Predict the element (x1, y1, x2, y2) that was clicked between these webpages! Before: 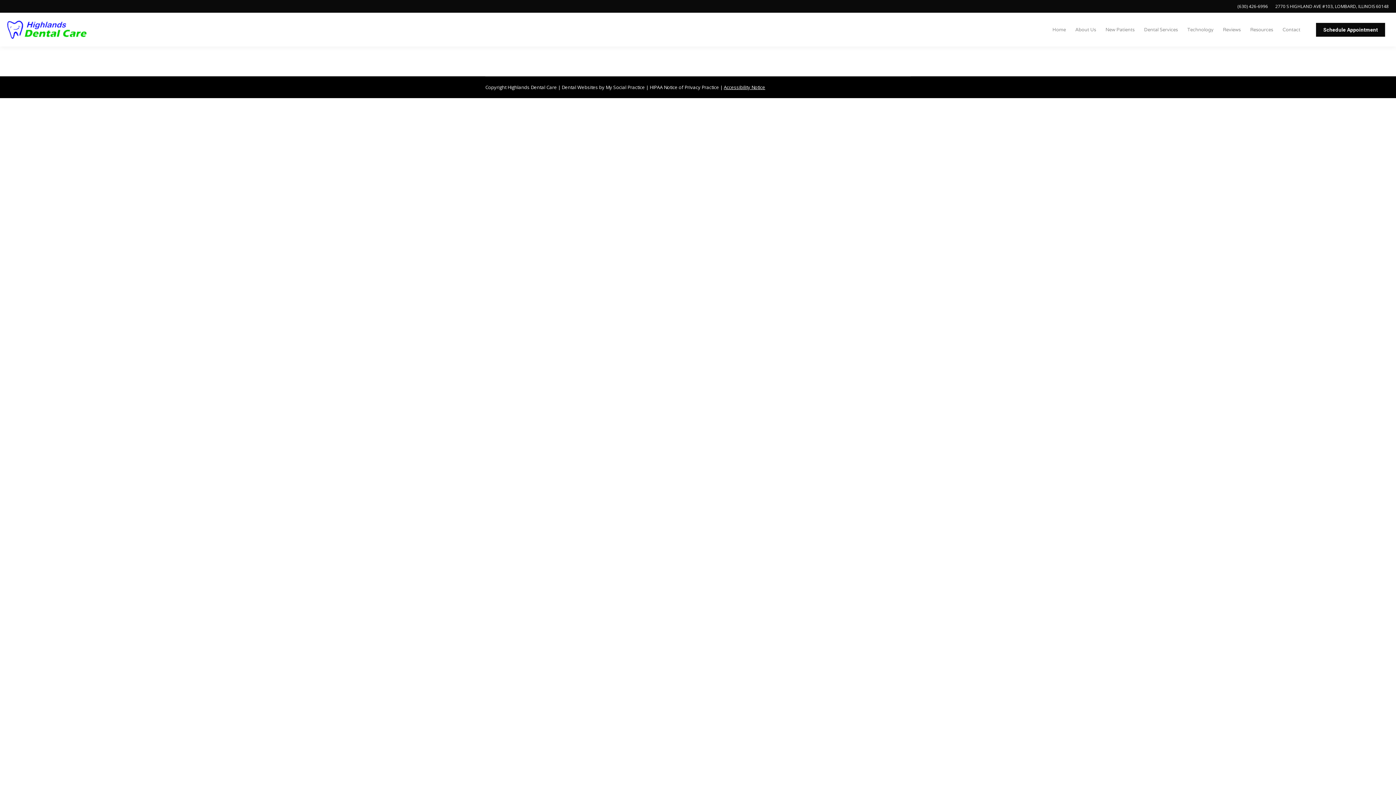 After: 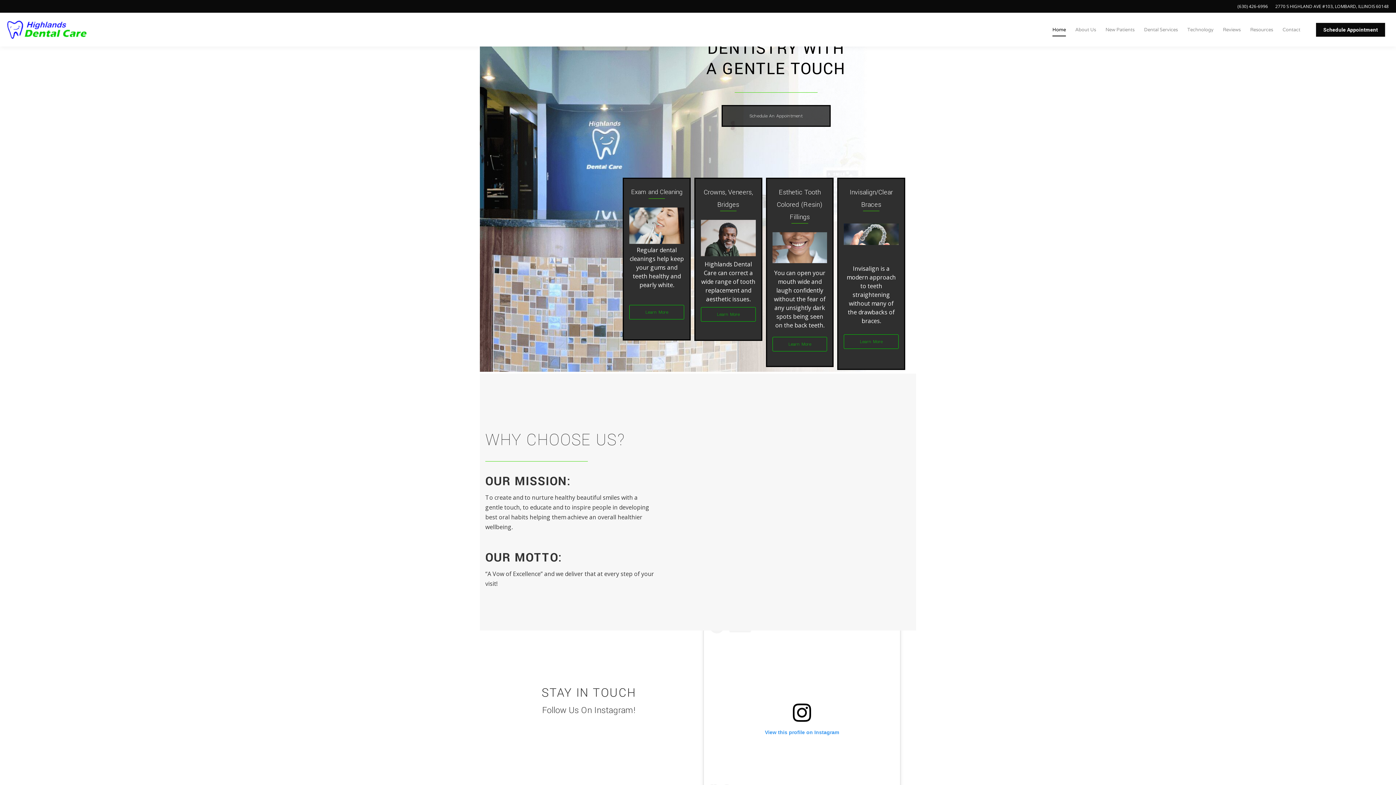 Action: bbox: (0, 17, 86, 42)